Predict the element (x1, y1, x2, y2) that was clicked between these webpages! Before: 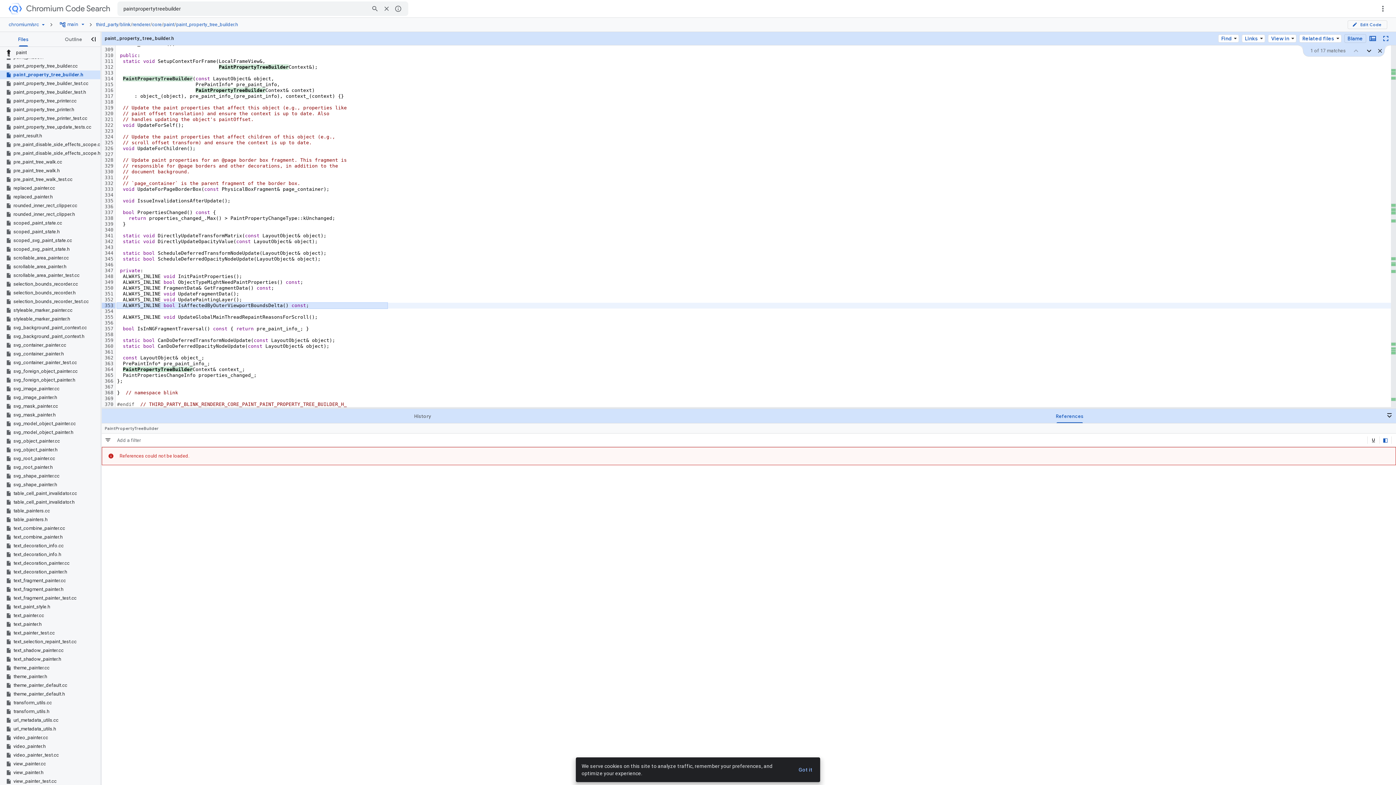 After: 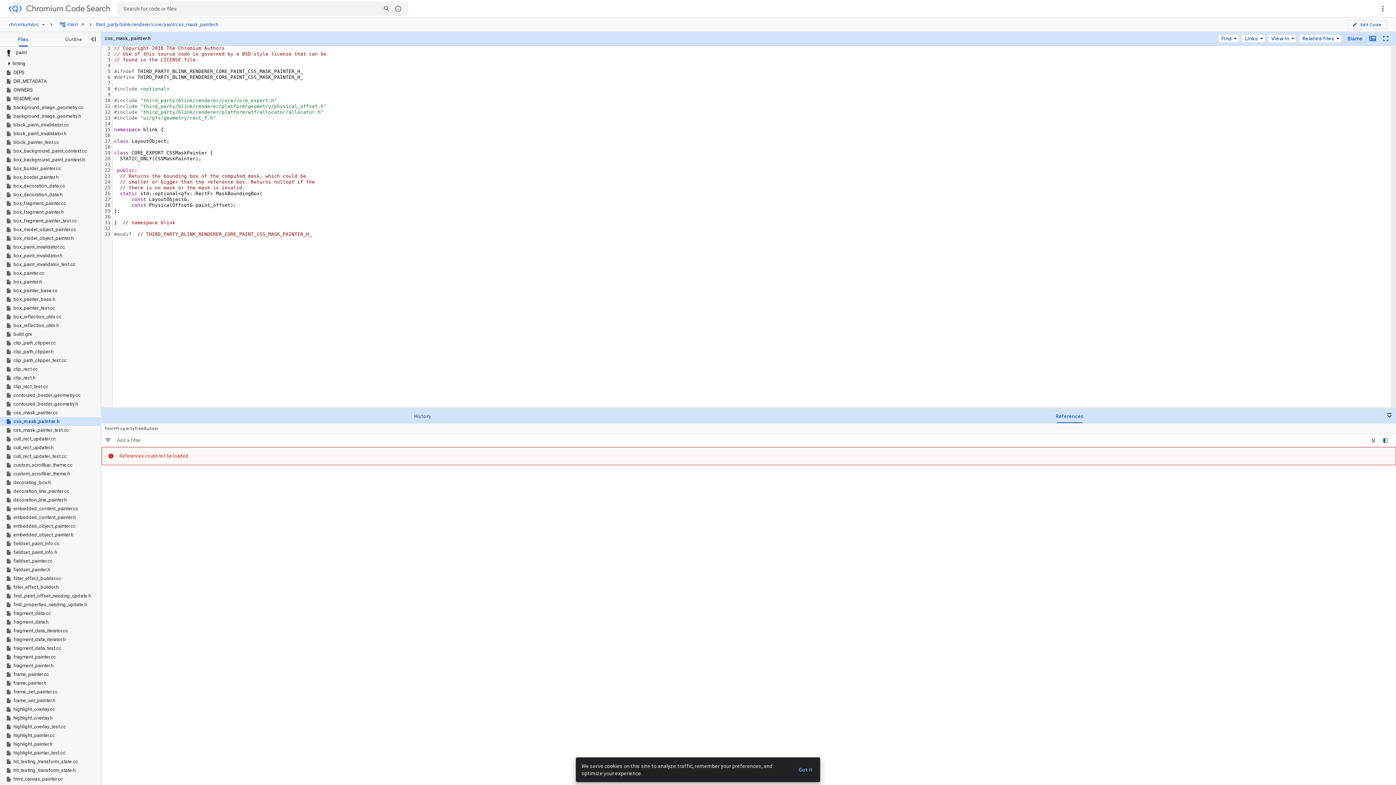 Action: label: css_mask_painter.h bbox: (5, 435, 100, 444)